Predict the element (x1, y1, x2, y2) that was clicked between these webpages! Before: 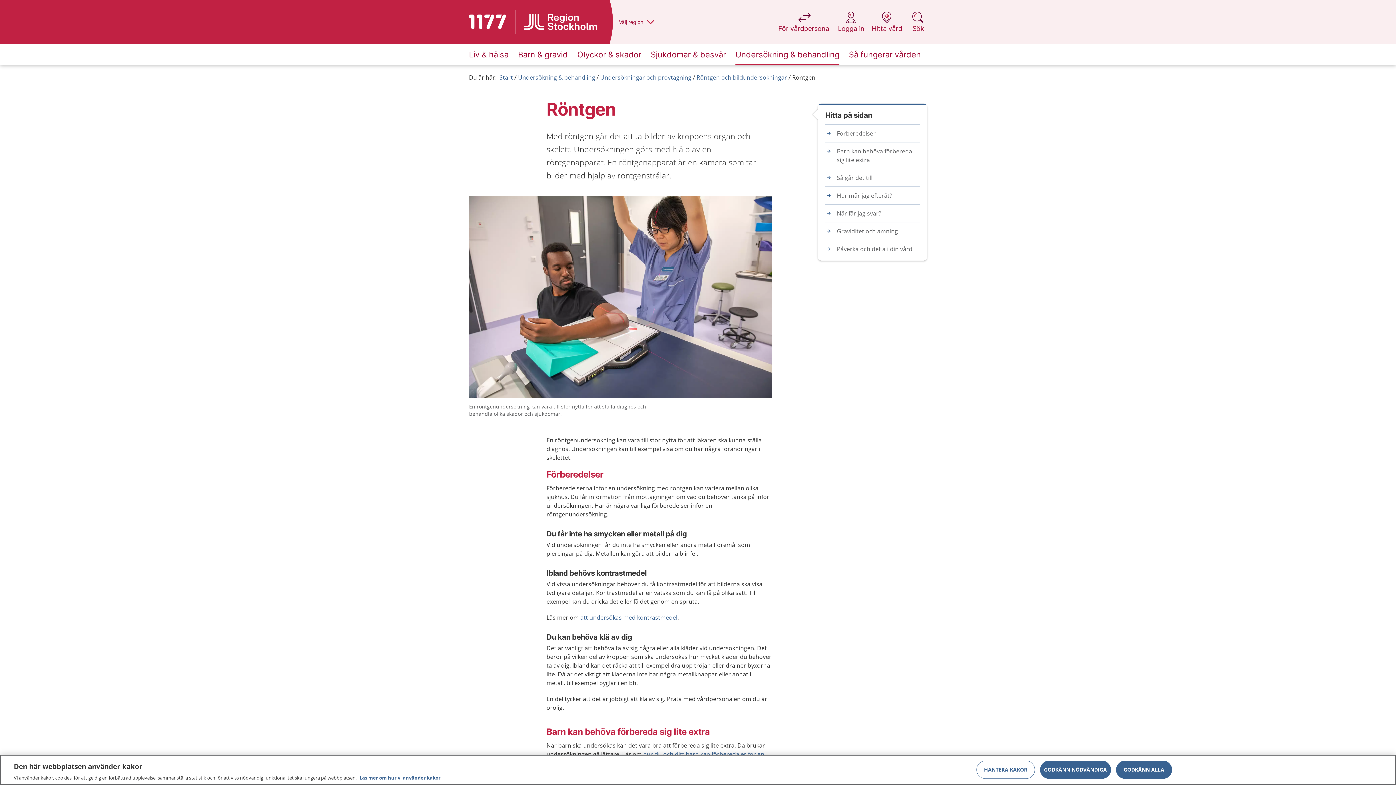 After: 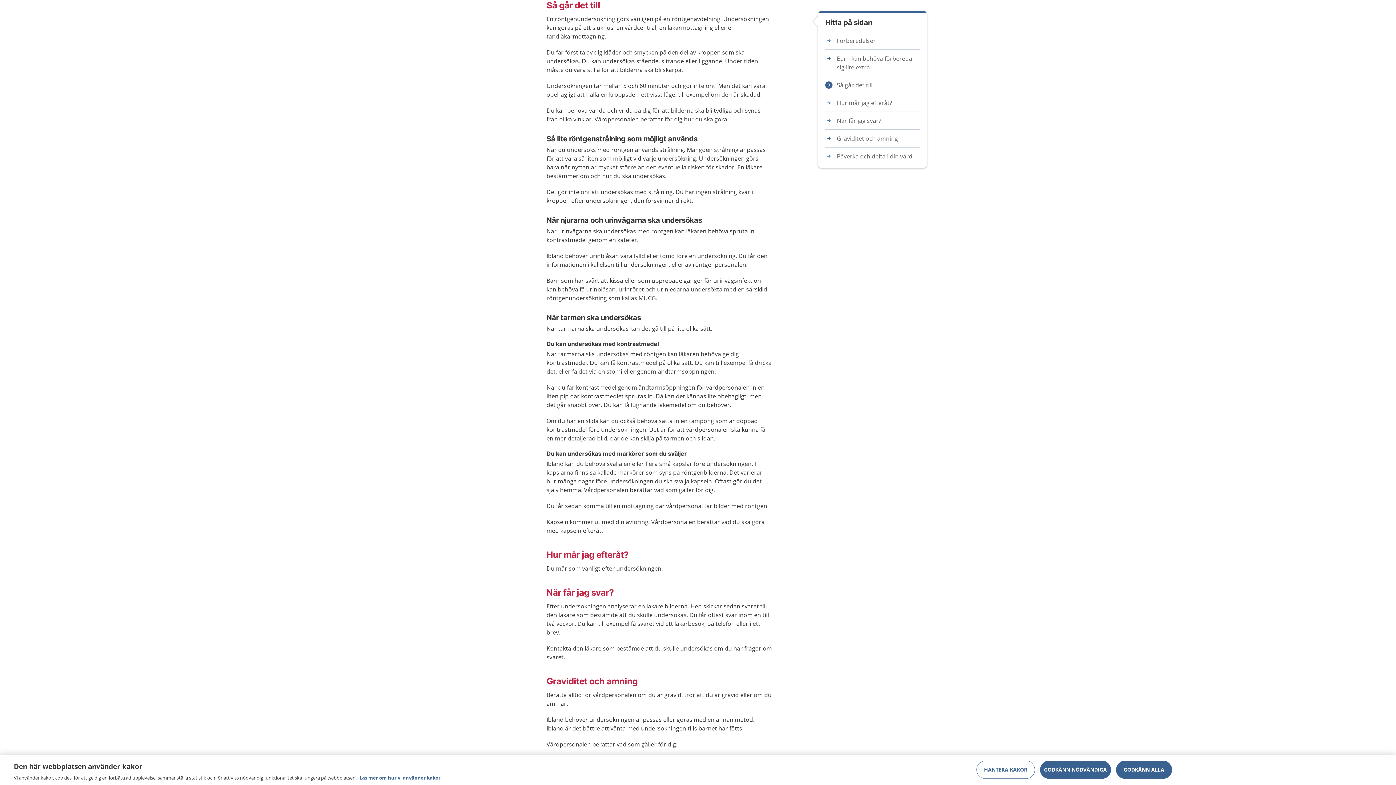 Action: bbox: (825, 173, 920, 182) label: Så går det till